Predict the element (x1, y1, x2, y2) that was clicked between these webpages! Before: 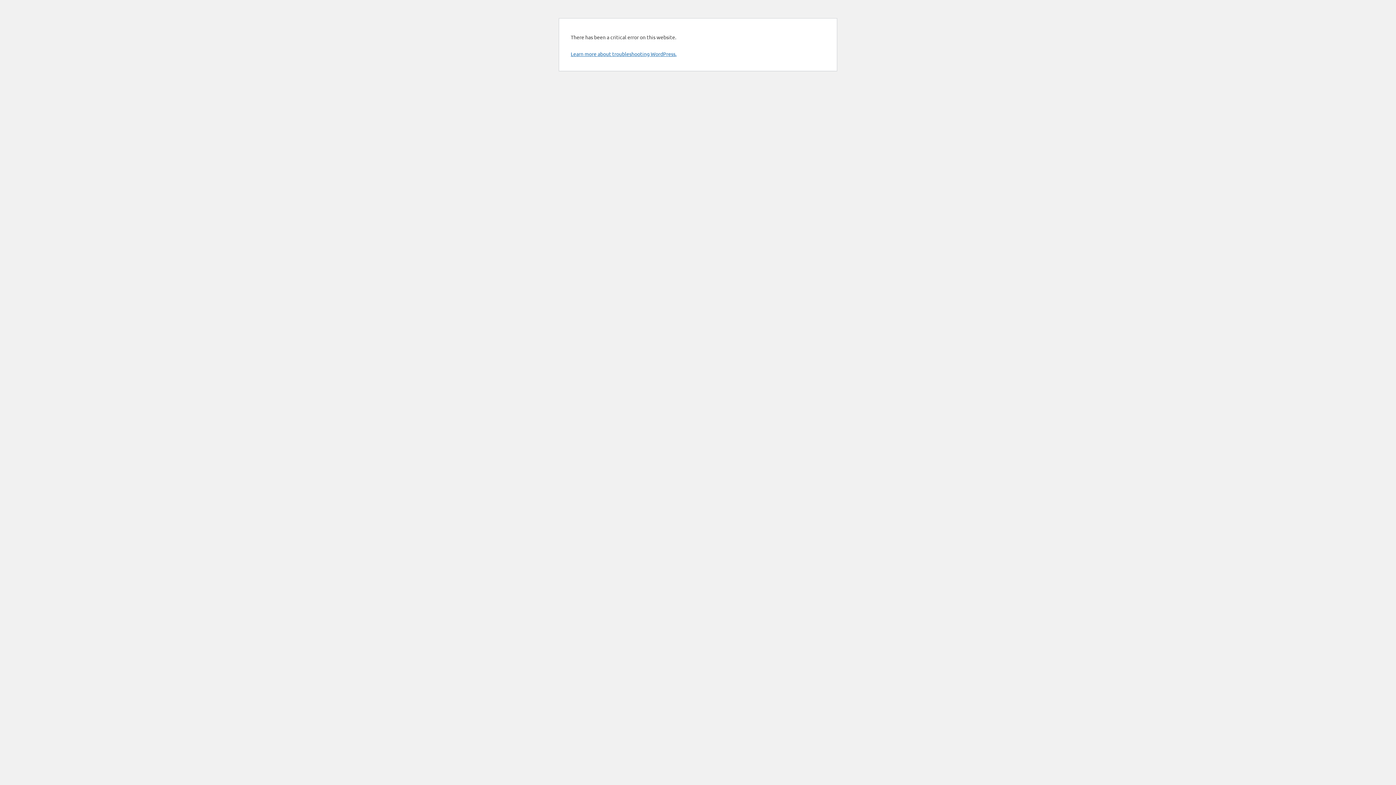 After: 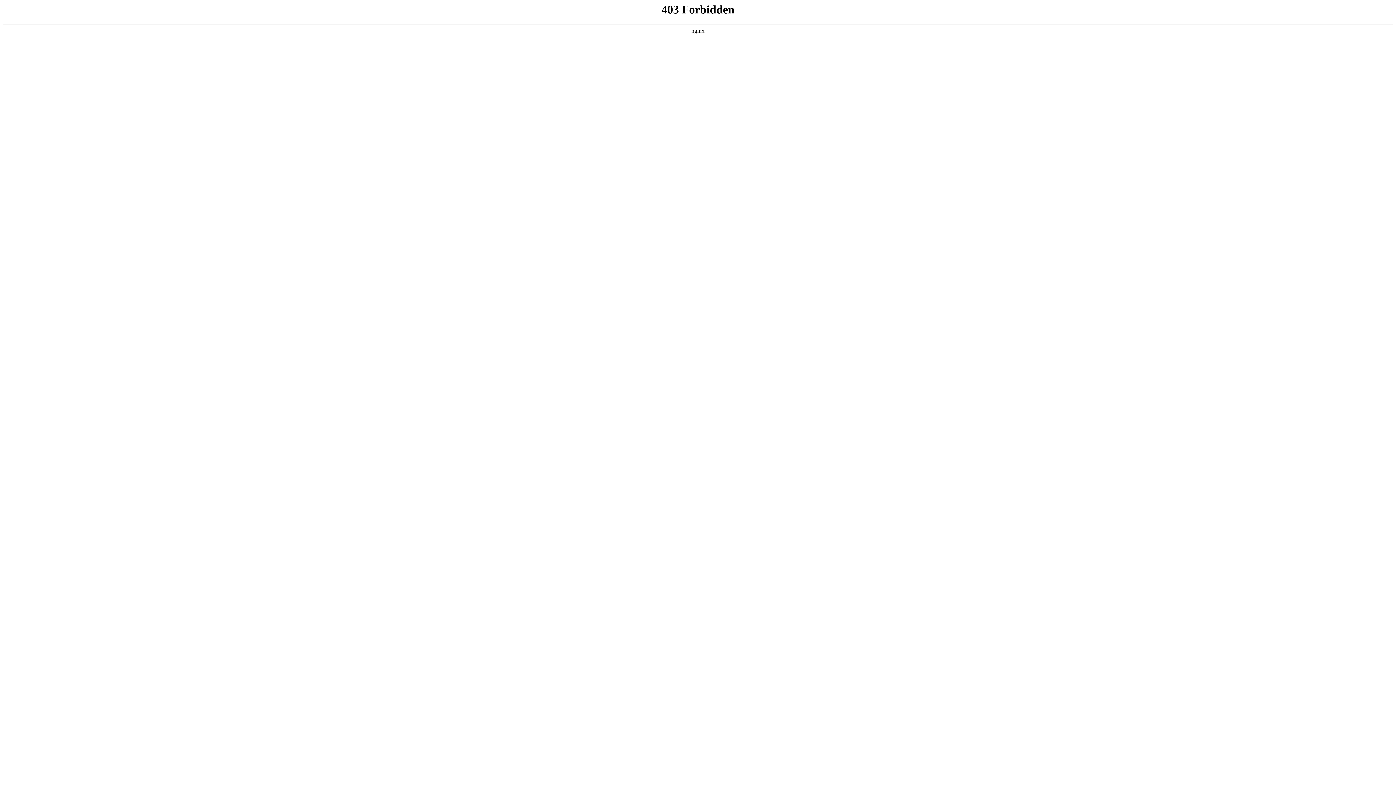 Action: bbox: (570, 50, 676, 57) label: Learn more about troubleshooting WordPress.